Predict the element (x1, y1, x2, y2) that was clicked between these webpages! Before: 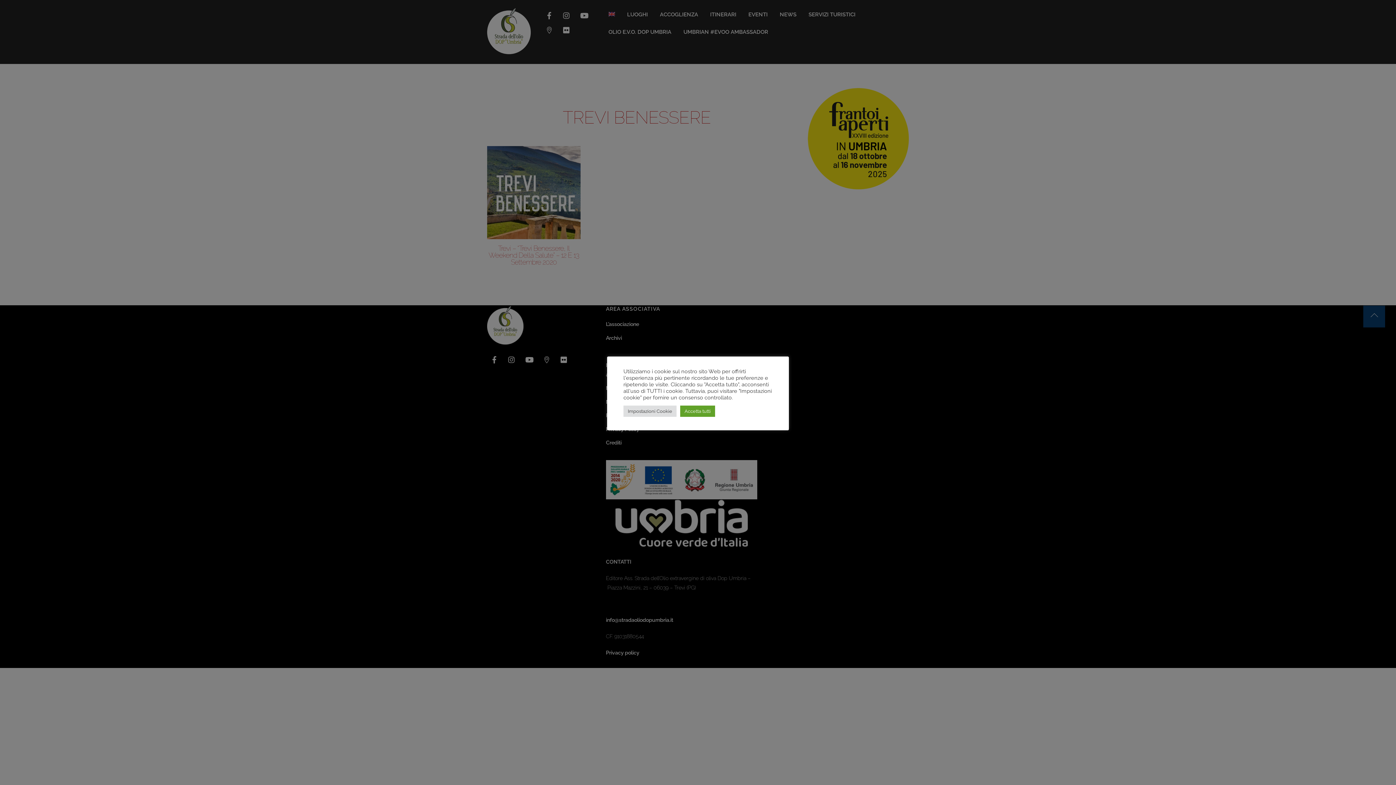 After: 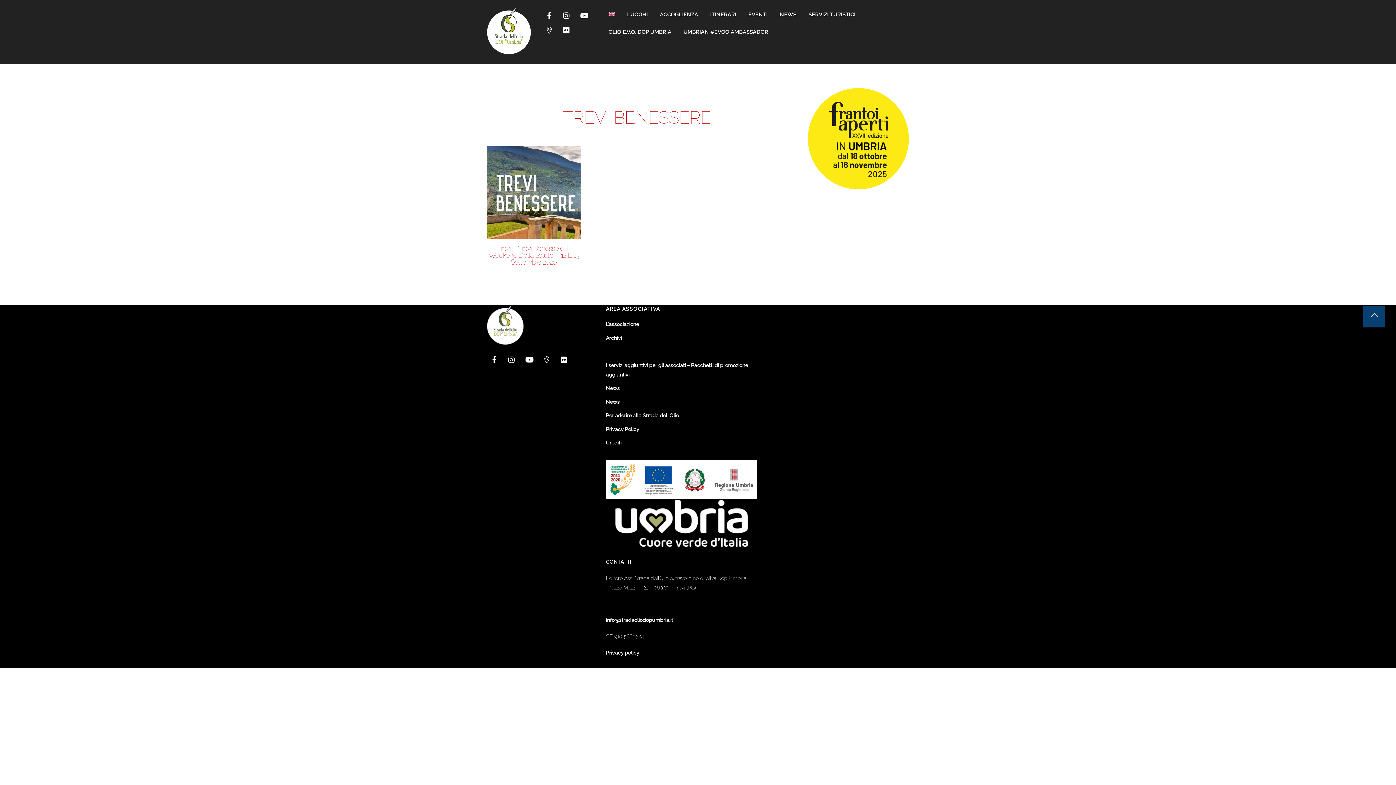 Action: label: Accetta tutti bbox: (680, 405, 715, 416)